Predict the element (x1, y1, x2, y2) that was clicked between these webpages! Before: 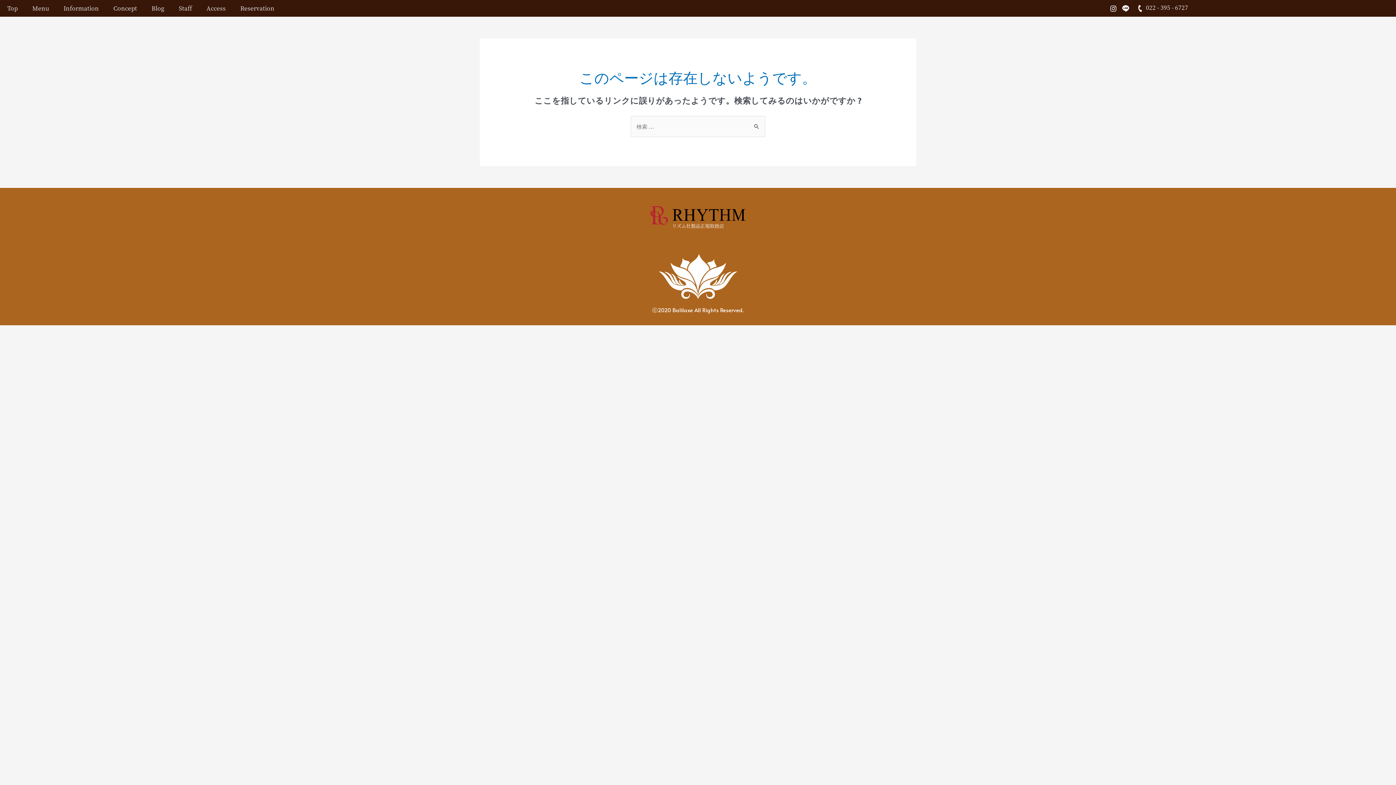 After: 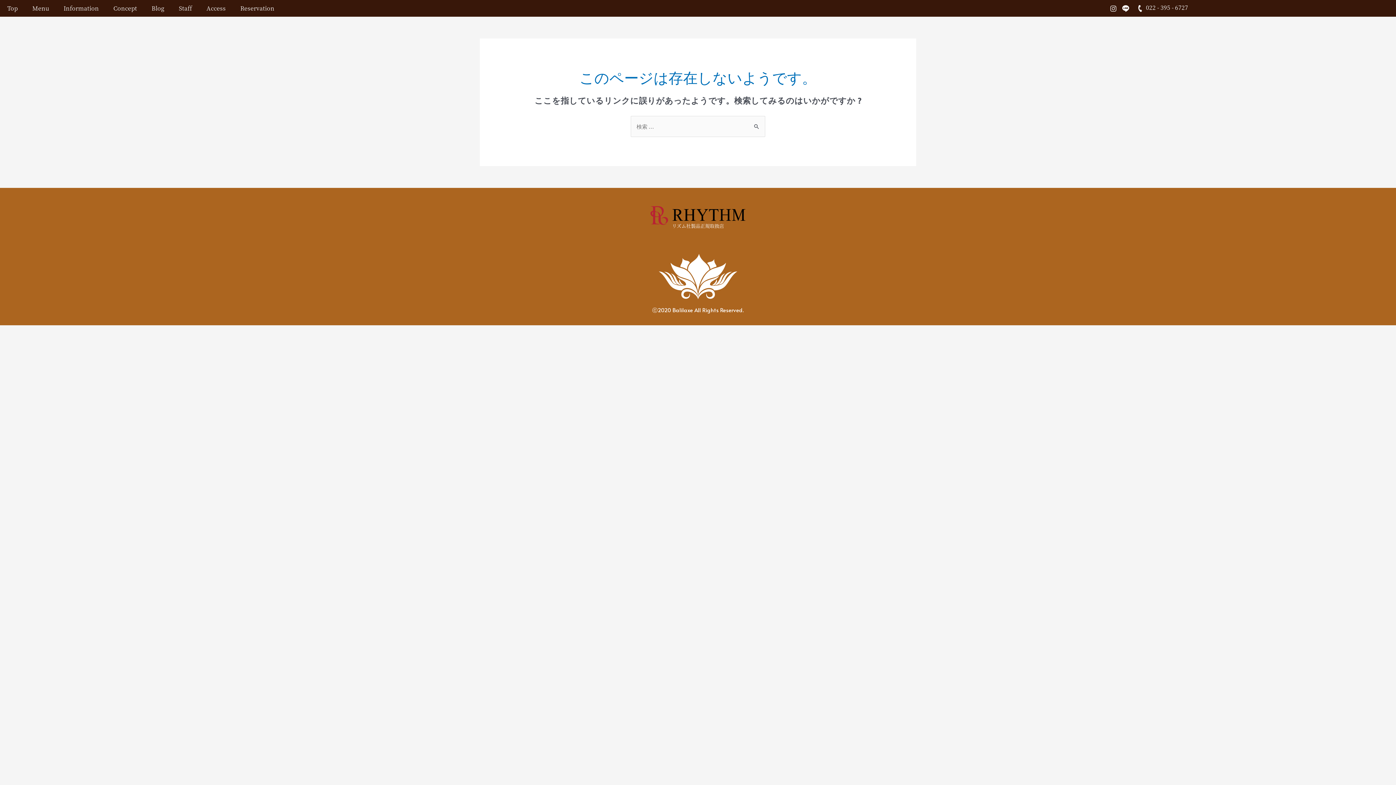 Action: bbox: (1107, 2, 1119, 14) label: Instagram